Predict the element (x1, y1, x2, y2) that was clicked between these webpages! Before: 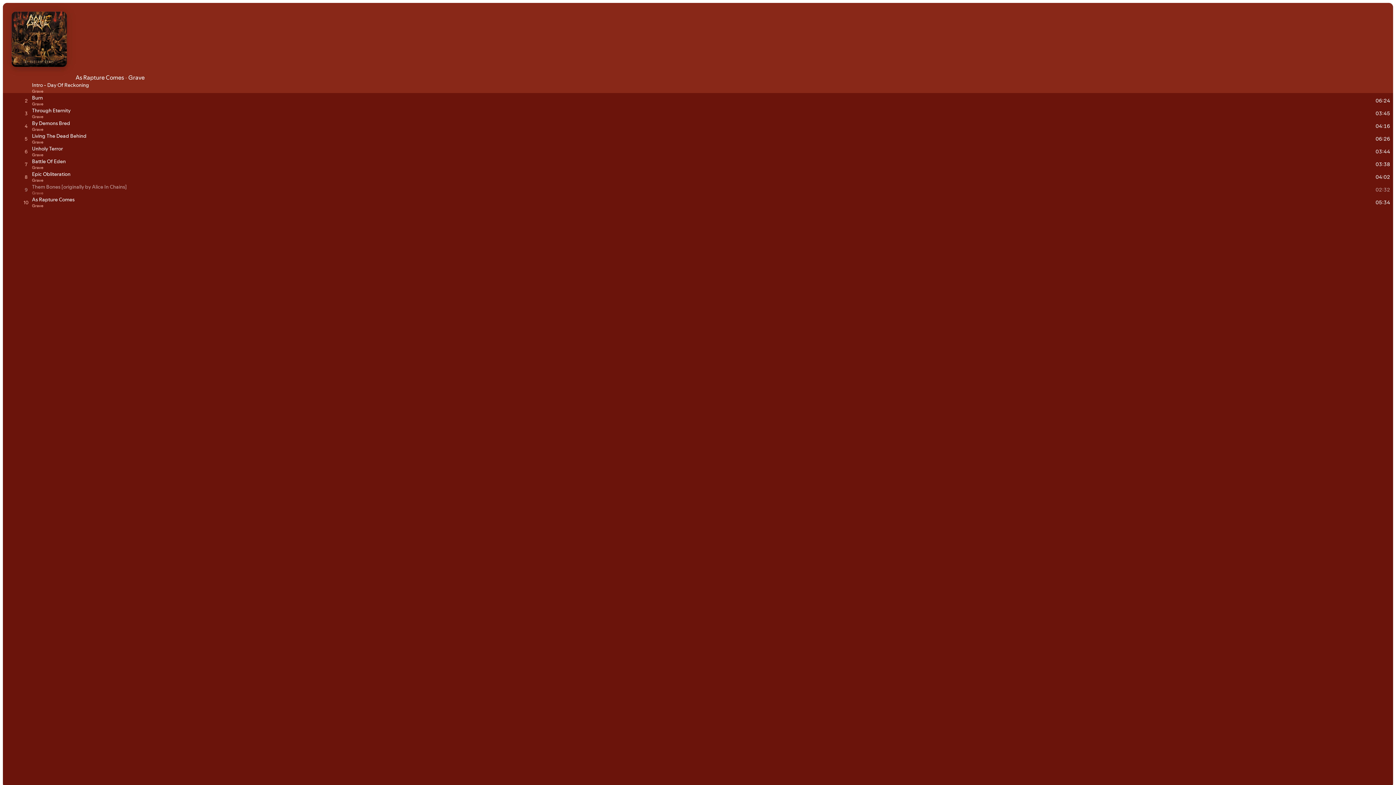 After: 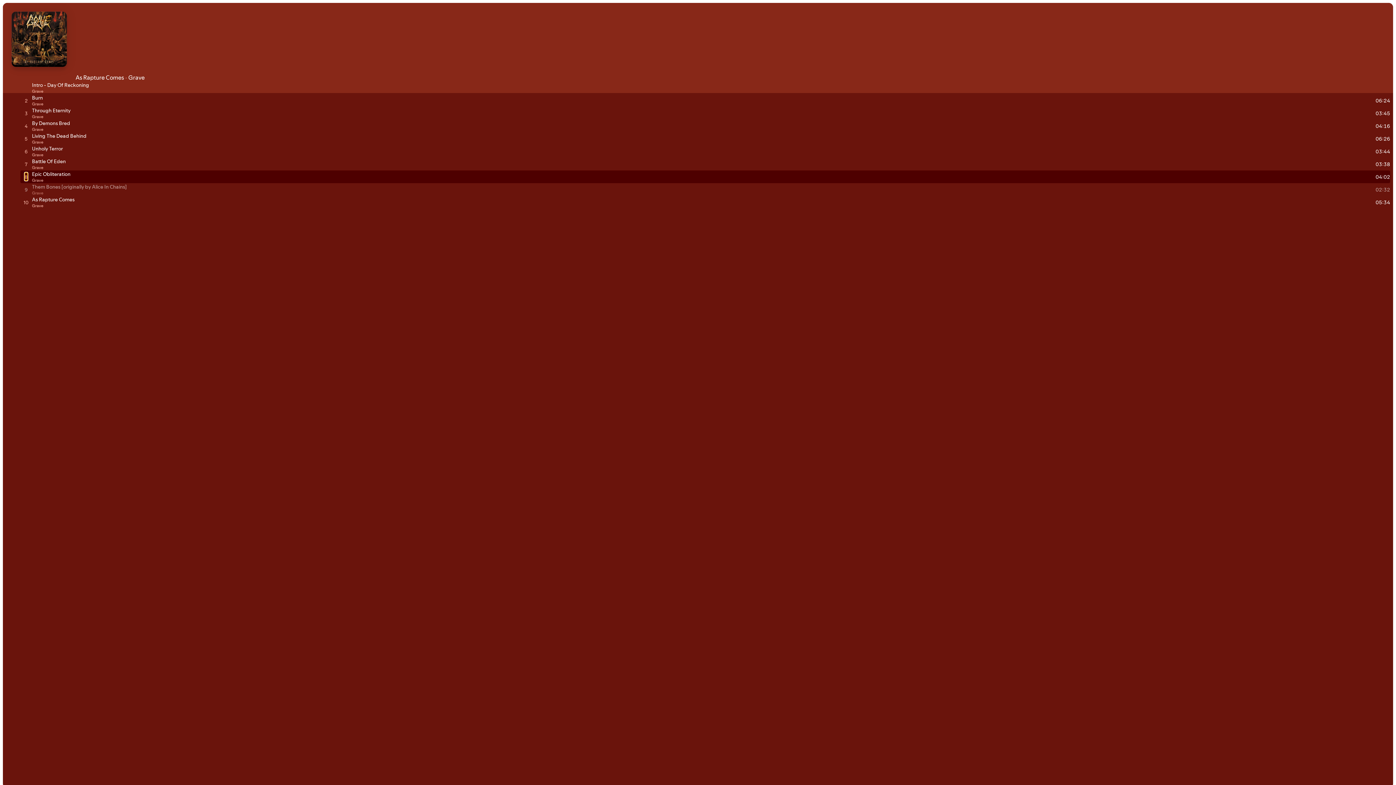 Action: label: Play track bbox: (24, 172, 27, 180)